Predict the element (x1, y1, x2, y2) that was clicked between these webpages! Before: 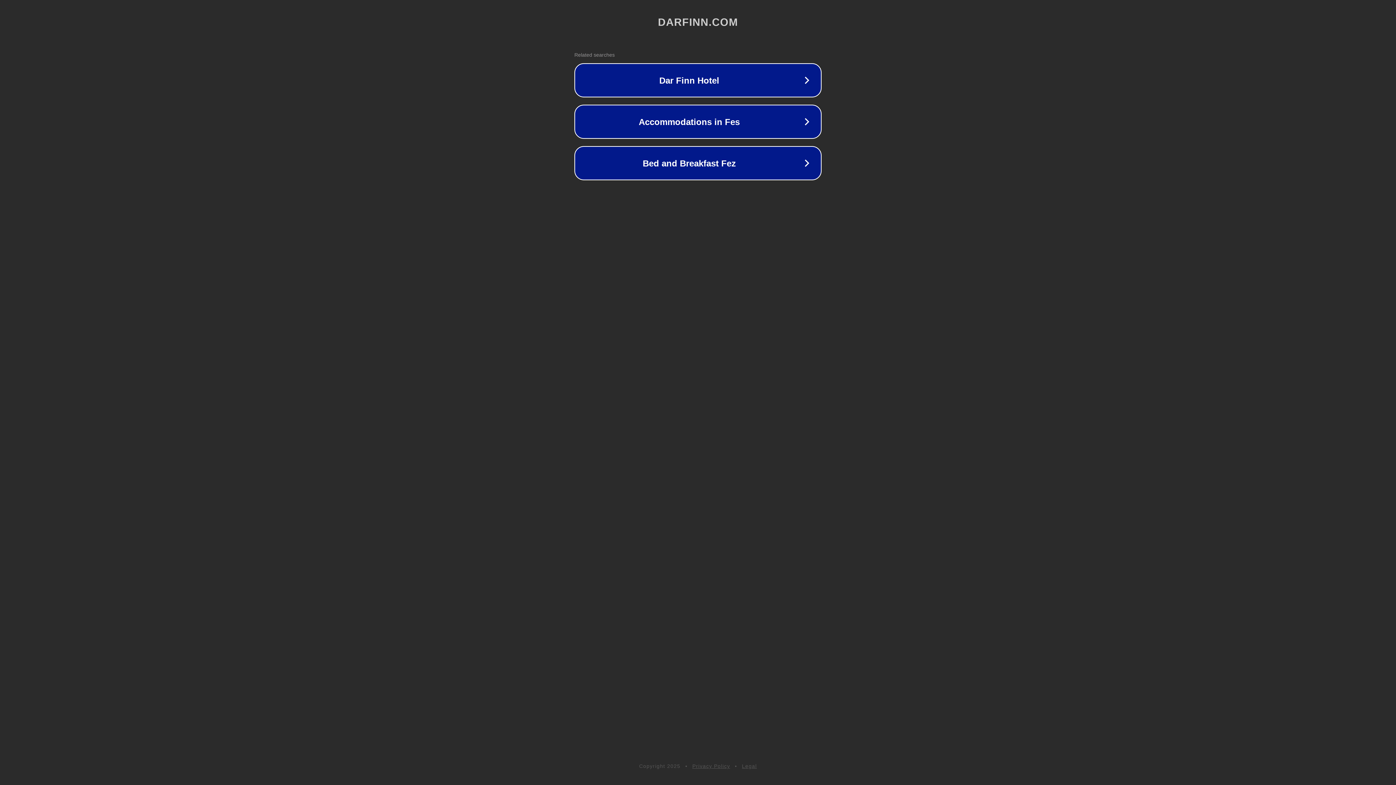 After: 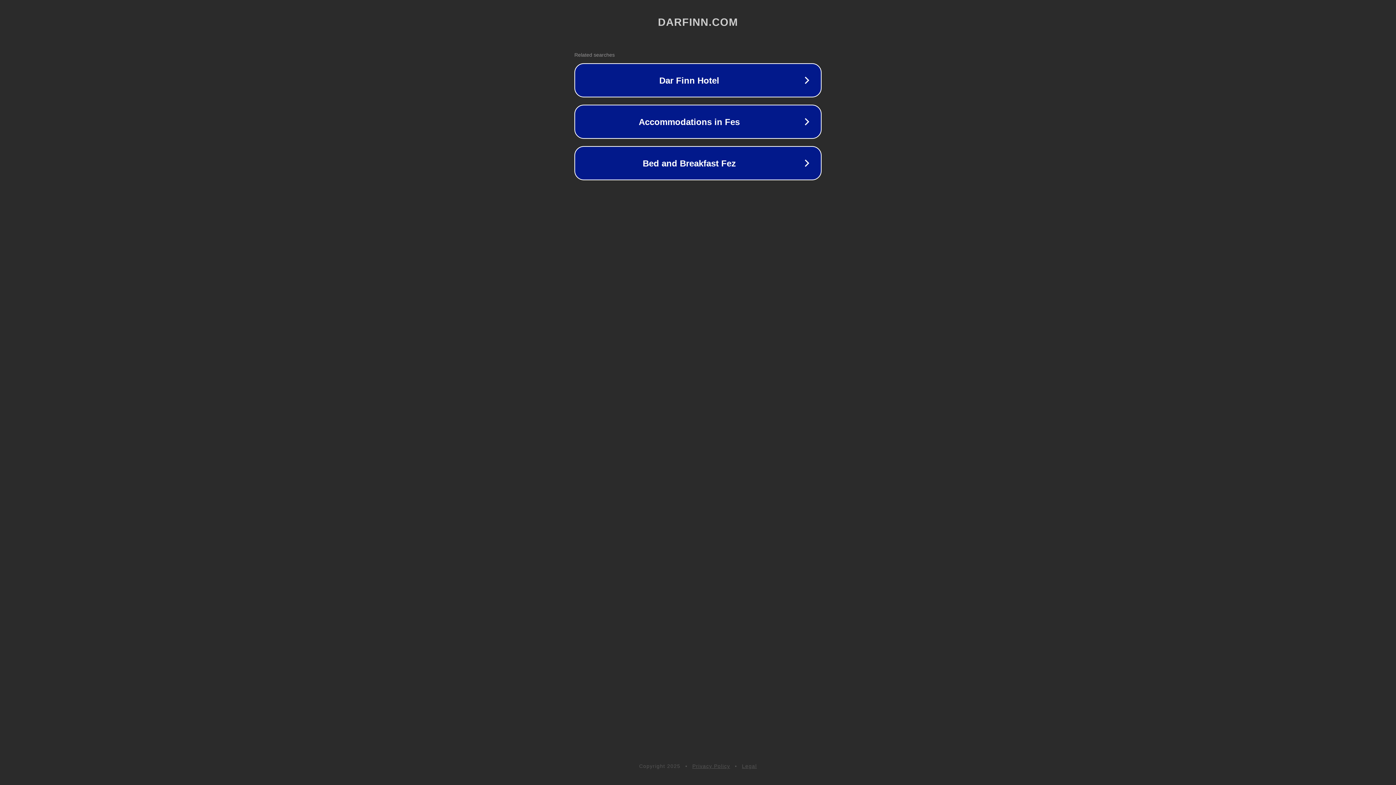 Action: bbox: (692, 763, 730, 769) label: Privacy Policy